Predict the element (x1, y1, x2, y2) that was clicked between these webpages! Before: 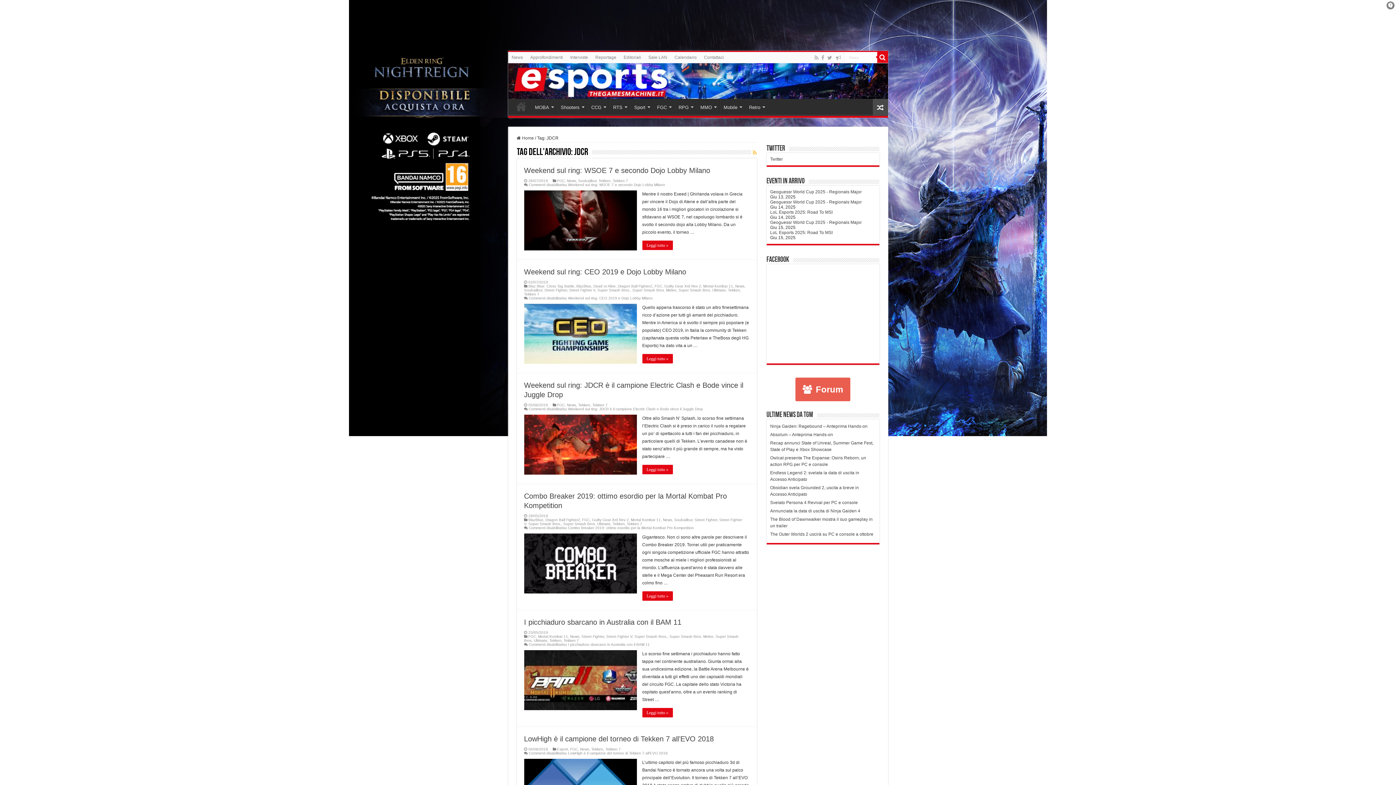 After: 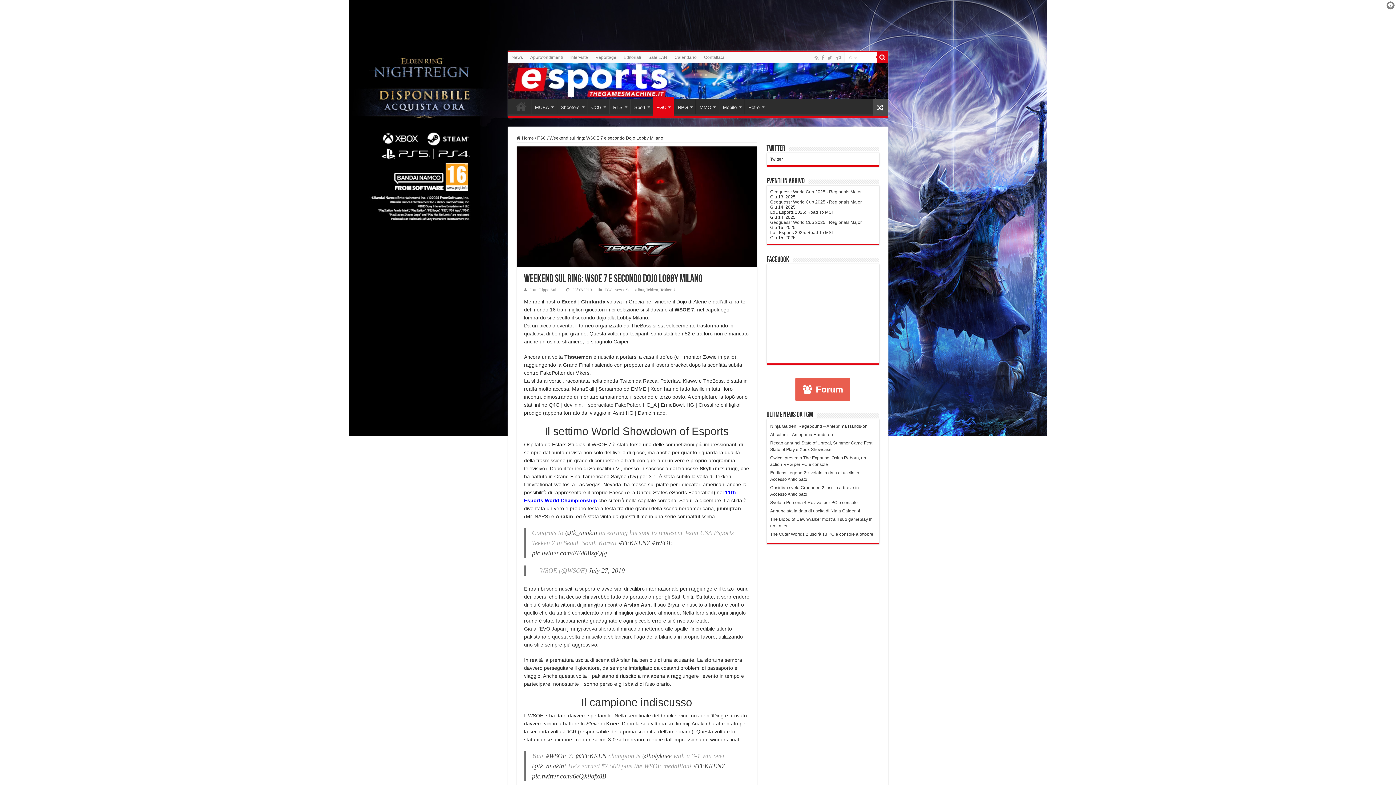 Action: label: Leggi tutto » bbox: (642, 240, 672, 250)